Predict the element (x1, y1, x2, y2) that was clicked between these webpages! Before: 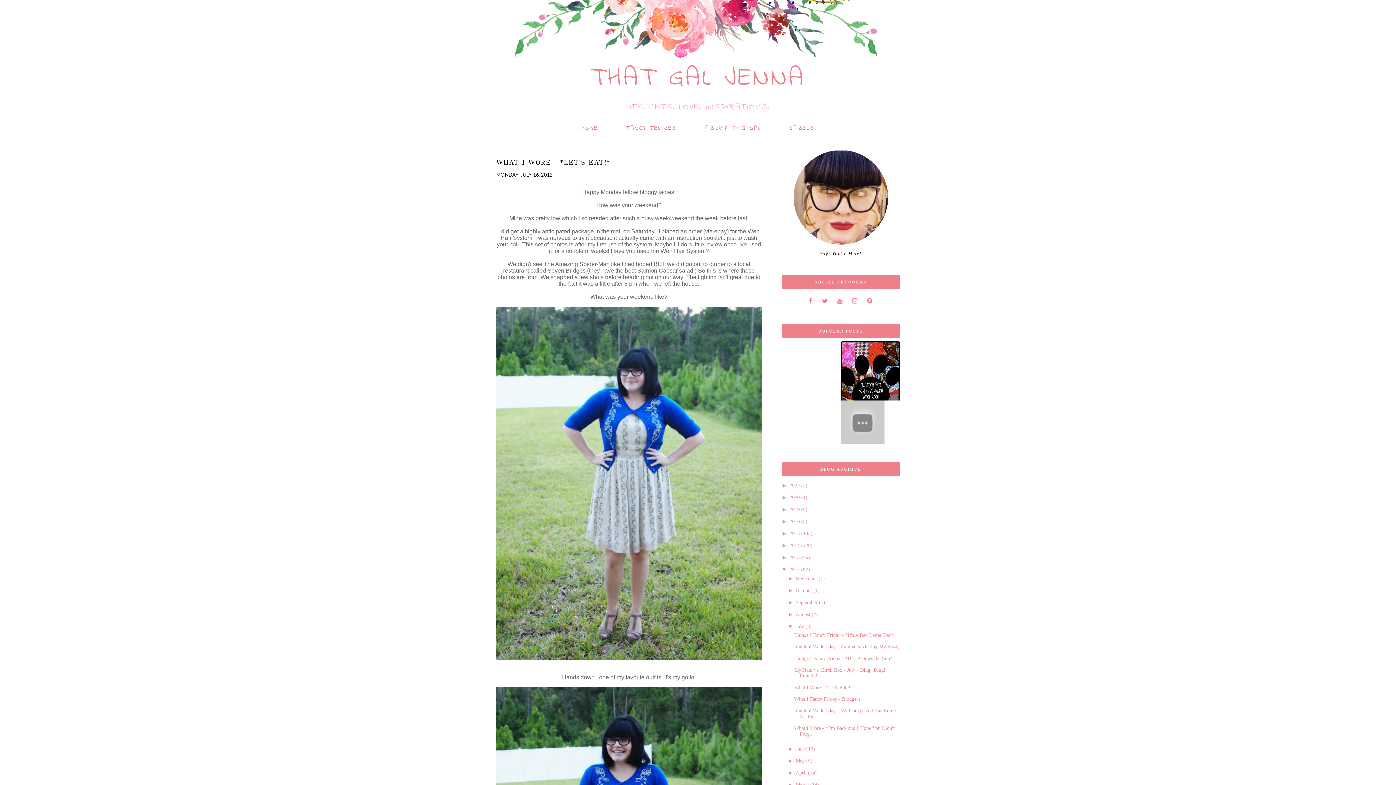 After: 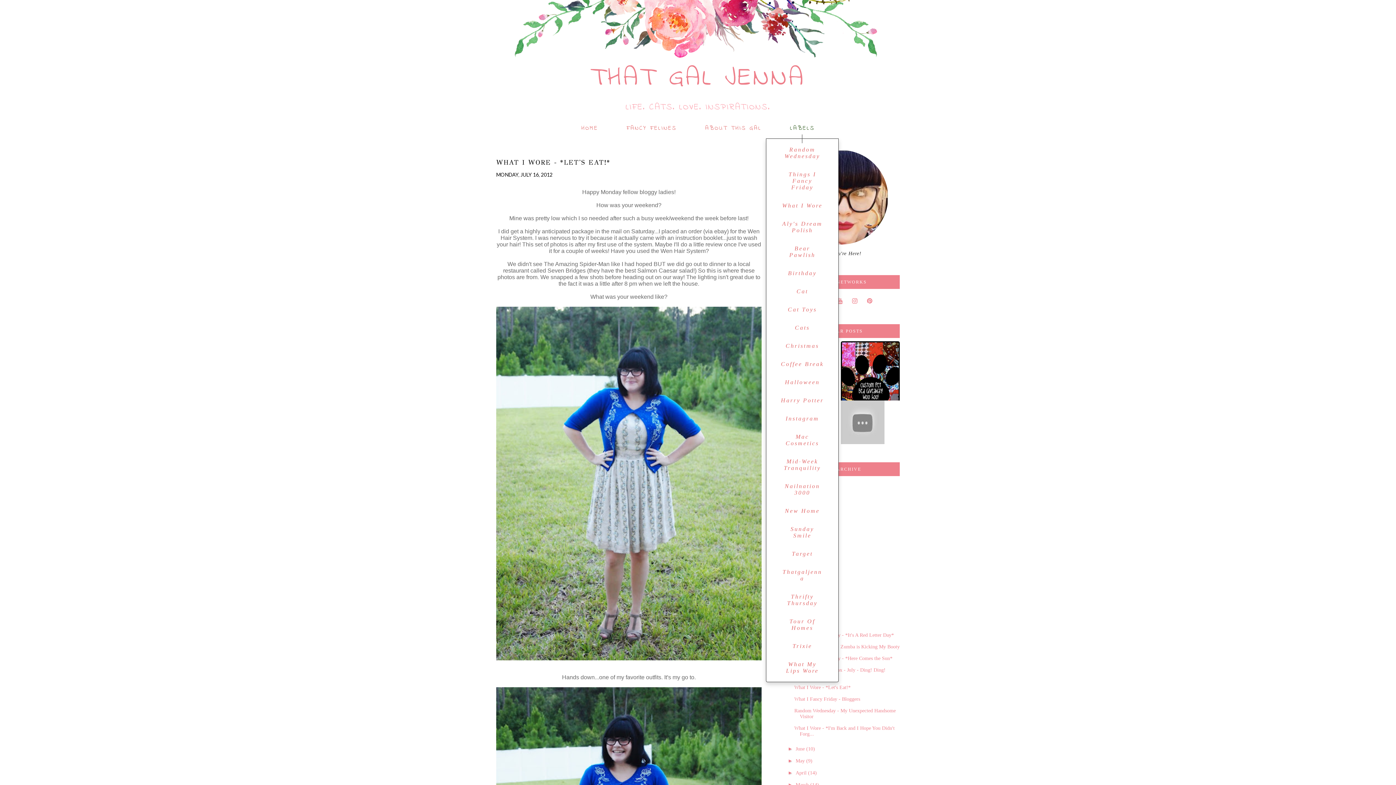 Action: label: LABELS bbox: (777, 117, 827, 138)